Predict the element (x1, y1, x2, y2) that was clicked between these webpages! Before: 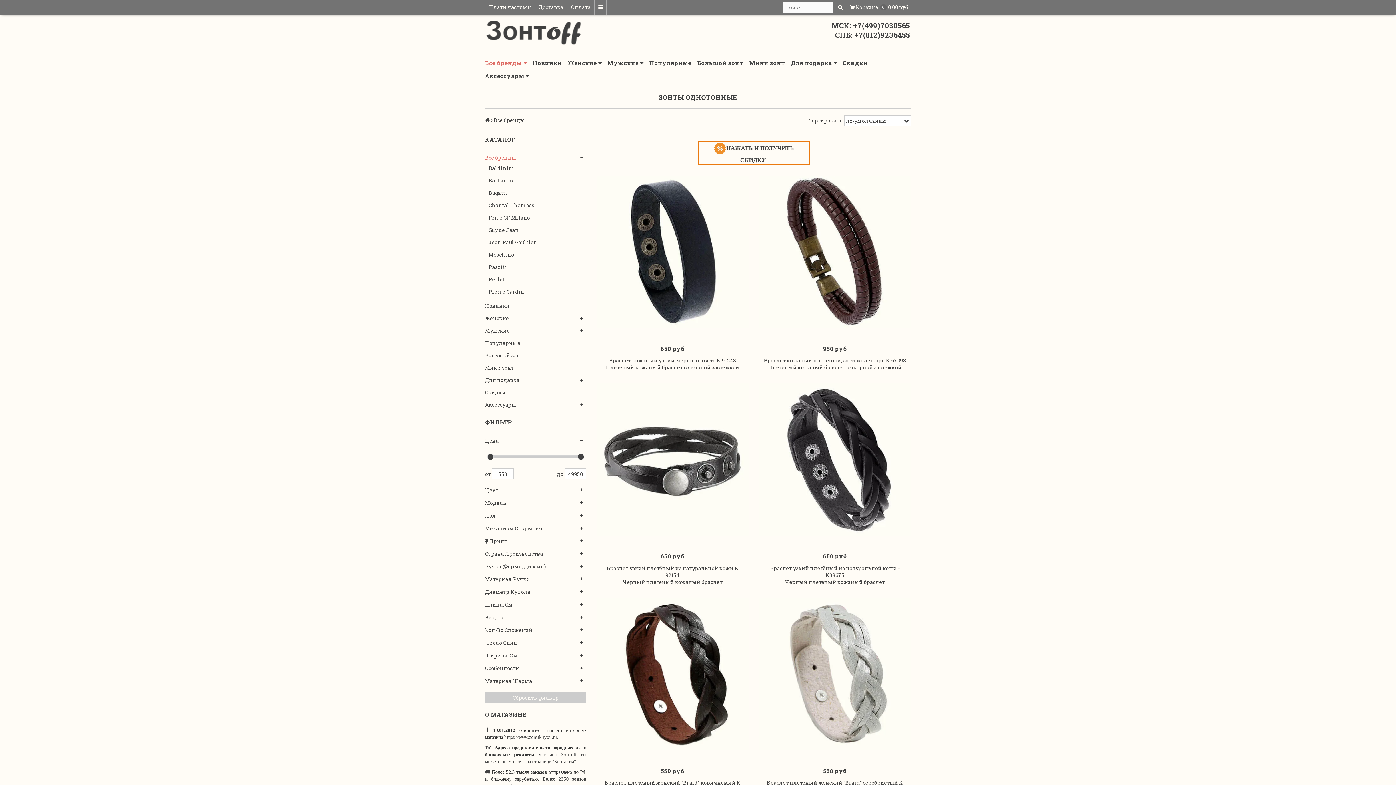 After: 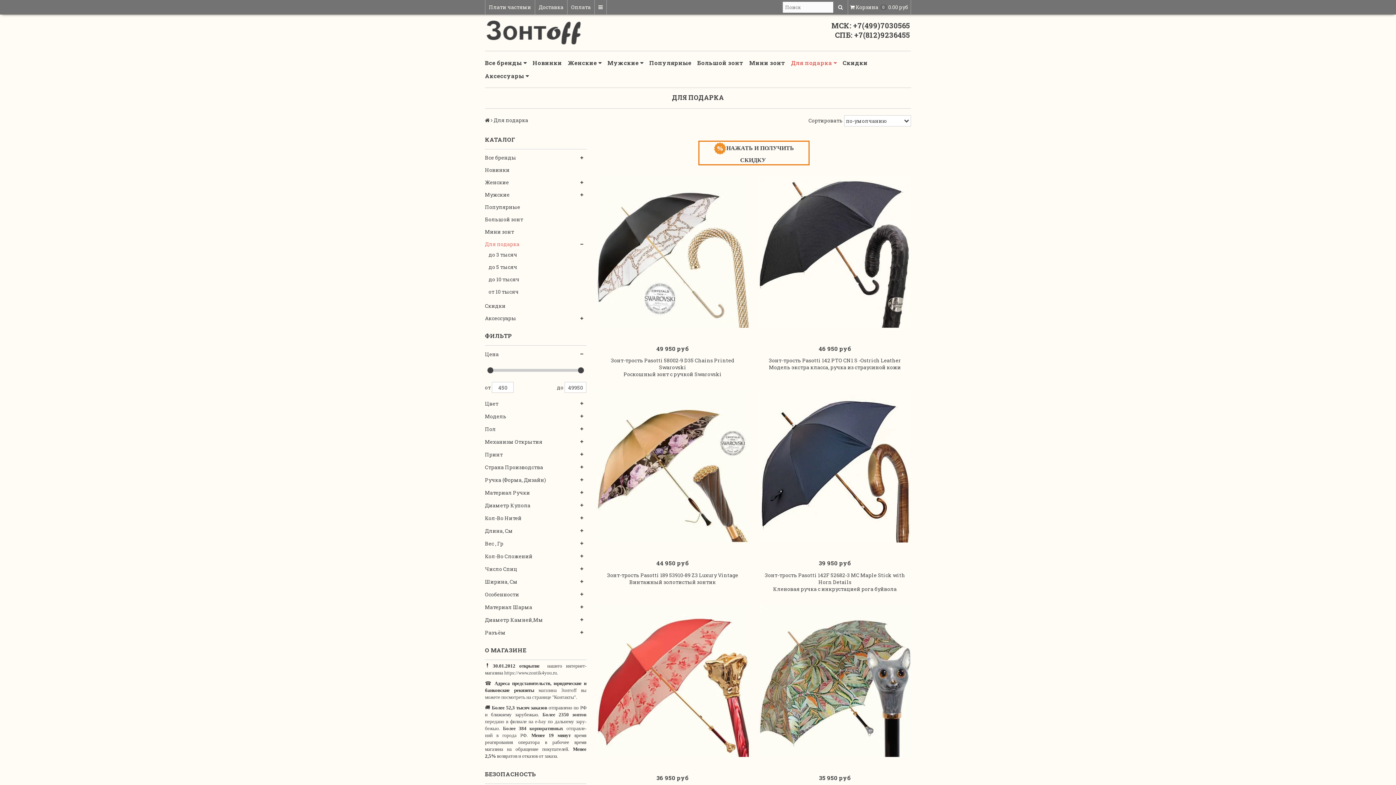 Action: label: Для подарка bbox: (485, 376, 586, 384)